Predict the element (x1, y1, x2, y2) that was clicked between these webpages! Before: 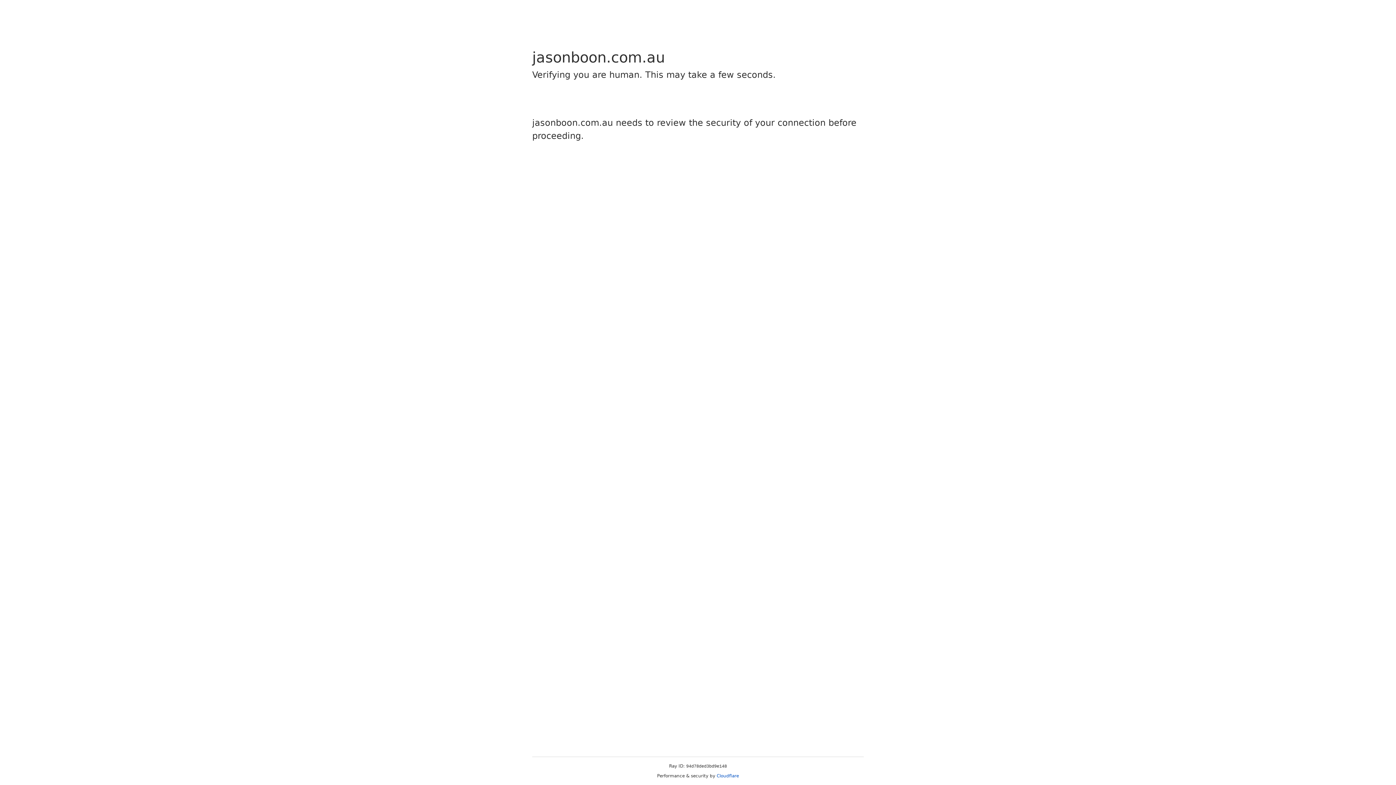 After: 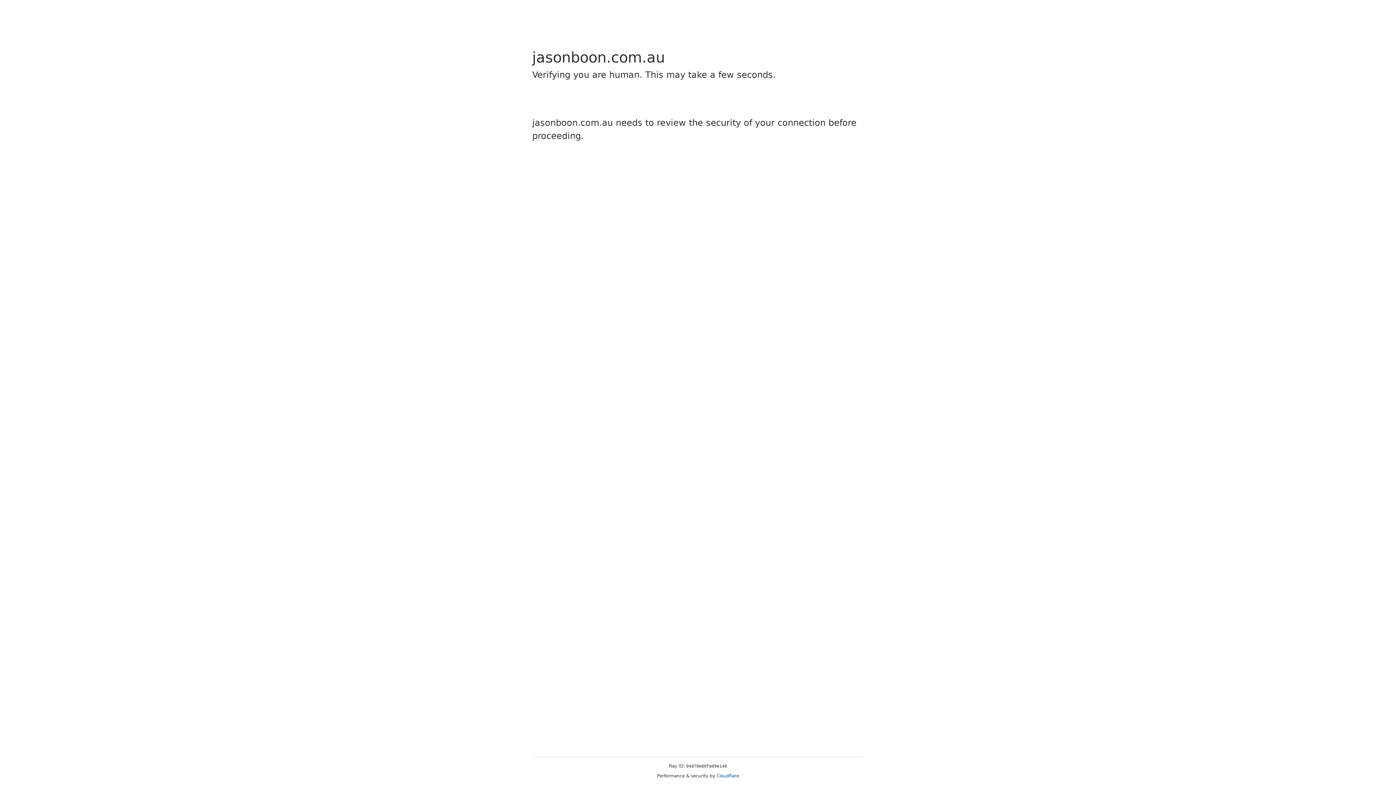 Action: label: Cloudflare bbox: (716, 773, 739, 778)